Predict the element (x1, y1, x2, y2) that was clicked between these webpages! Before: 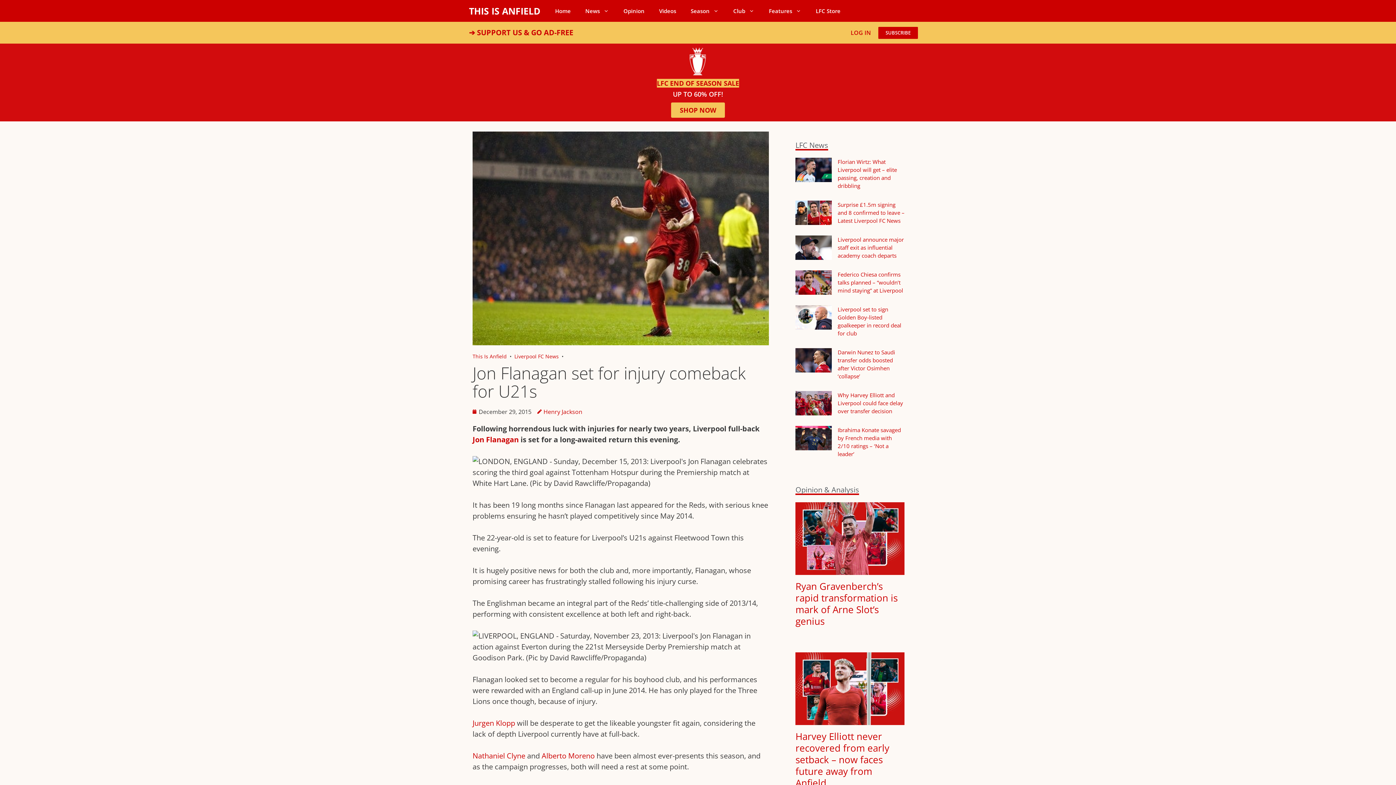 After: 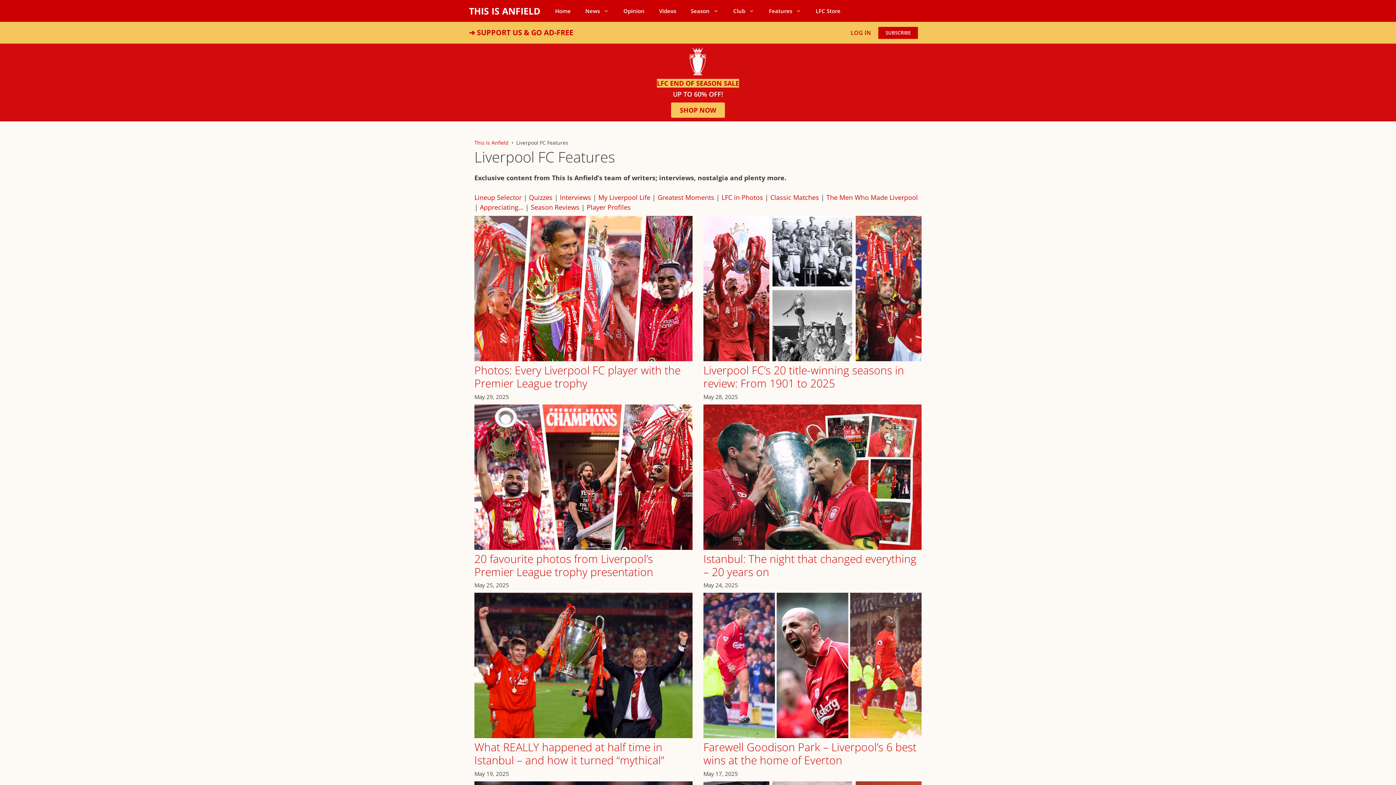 Action: bbox: (761, 0, 808, 21) label: Features